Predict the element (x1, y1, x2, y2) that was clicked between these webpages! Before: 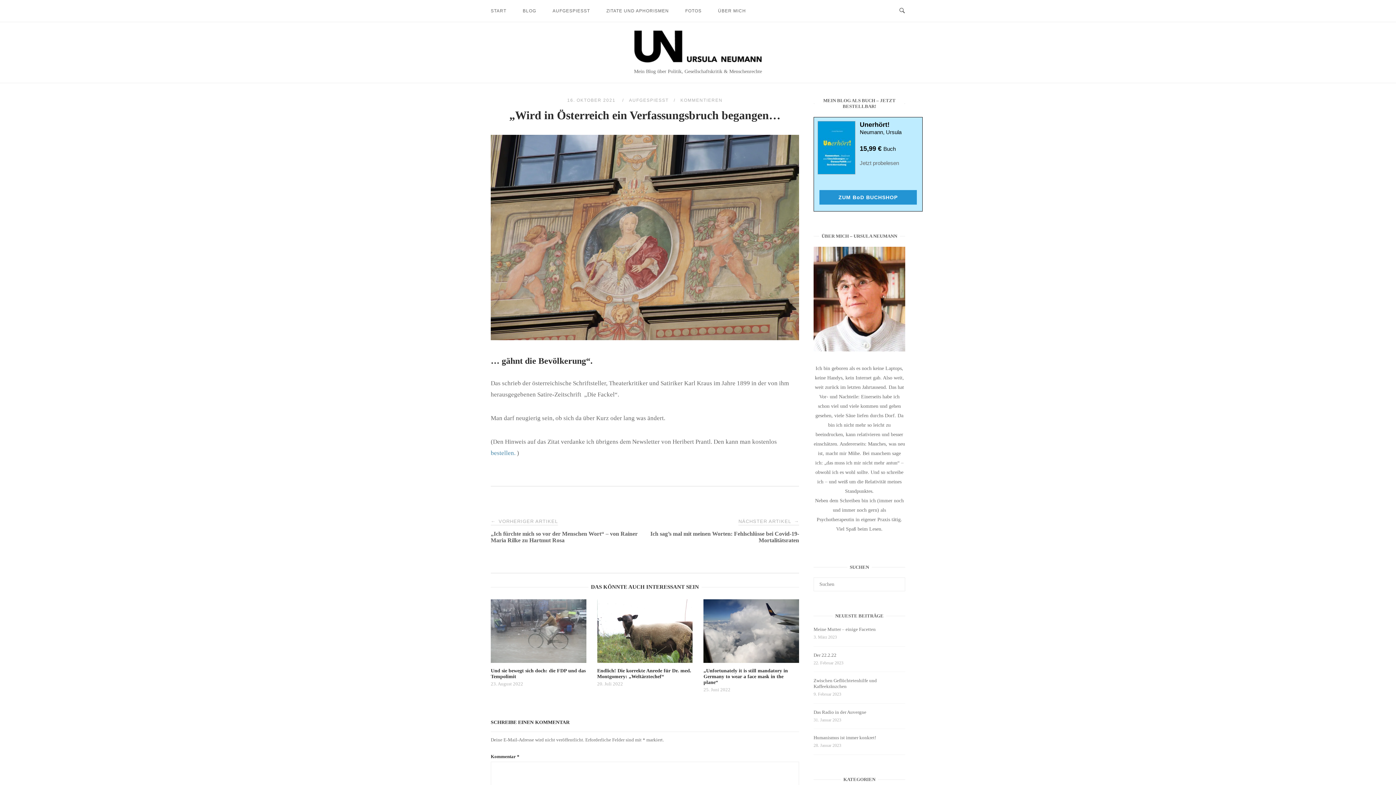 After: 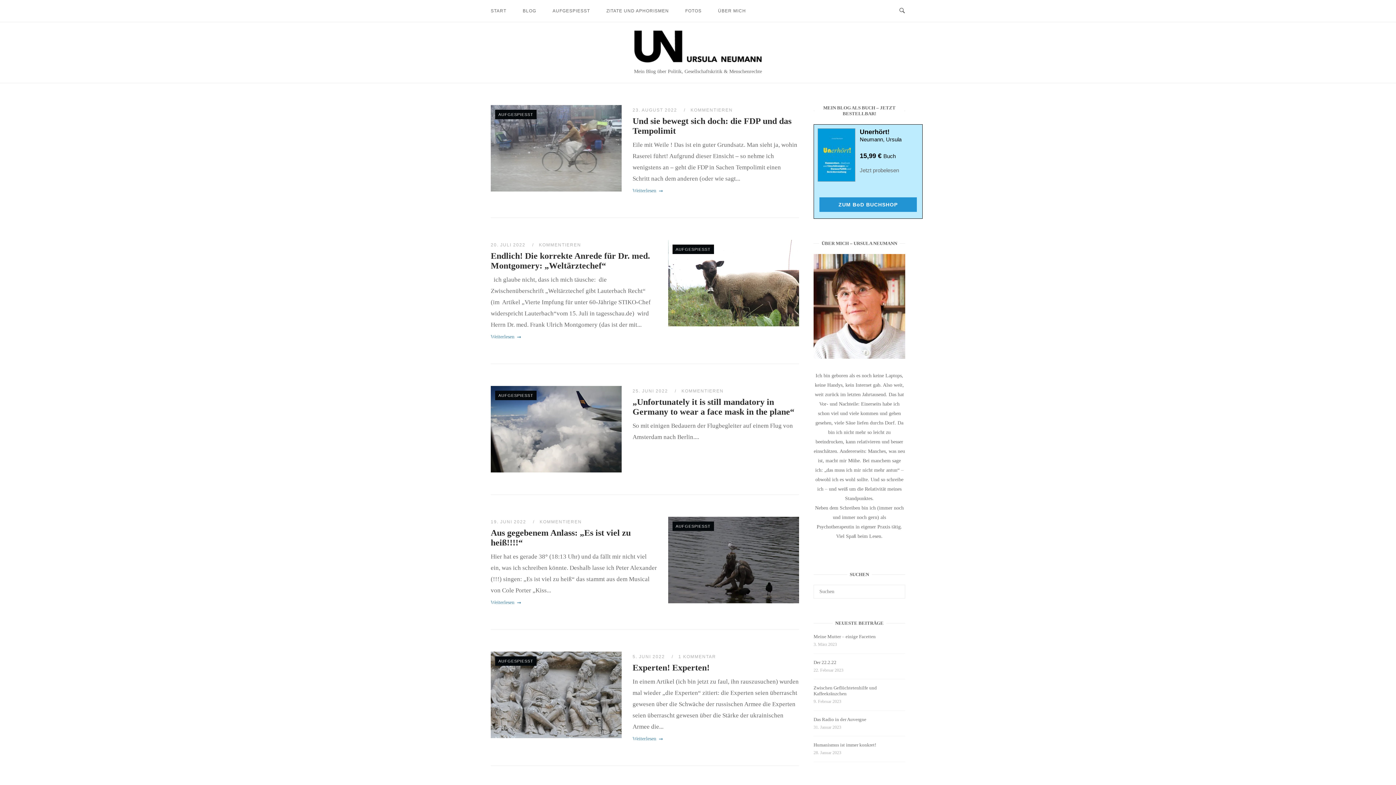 Action: label: AUFGESPIESST bbox: (547, 1, 595, 20)